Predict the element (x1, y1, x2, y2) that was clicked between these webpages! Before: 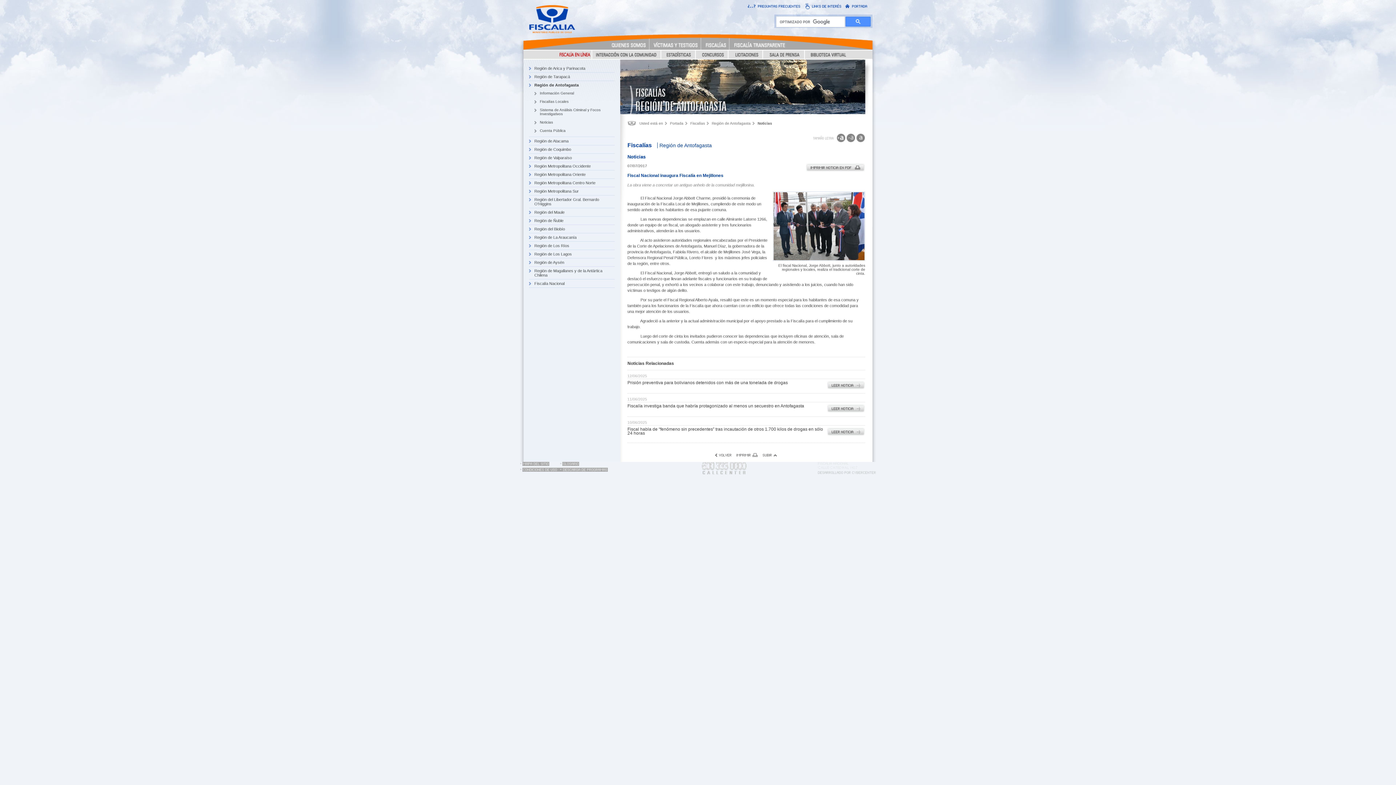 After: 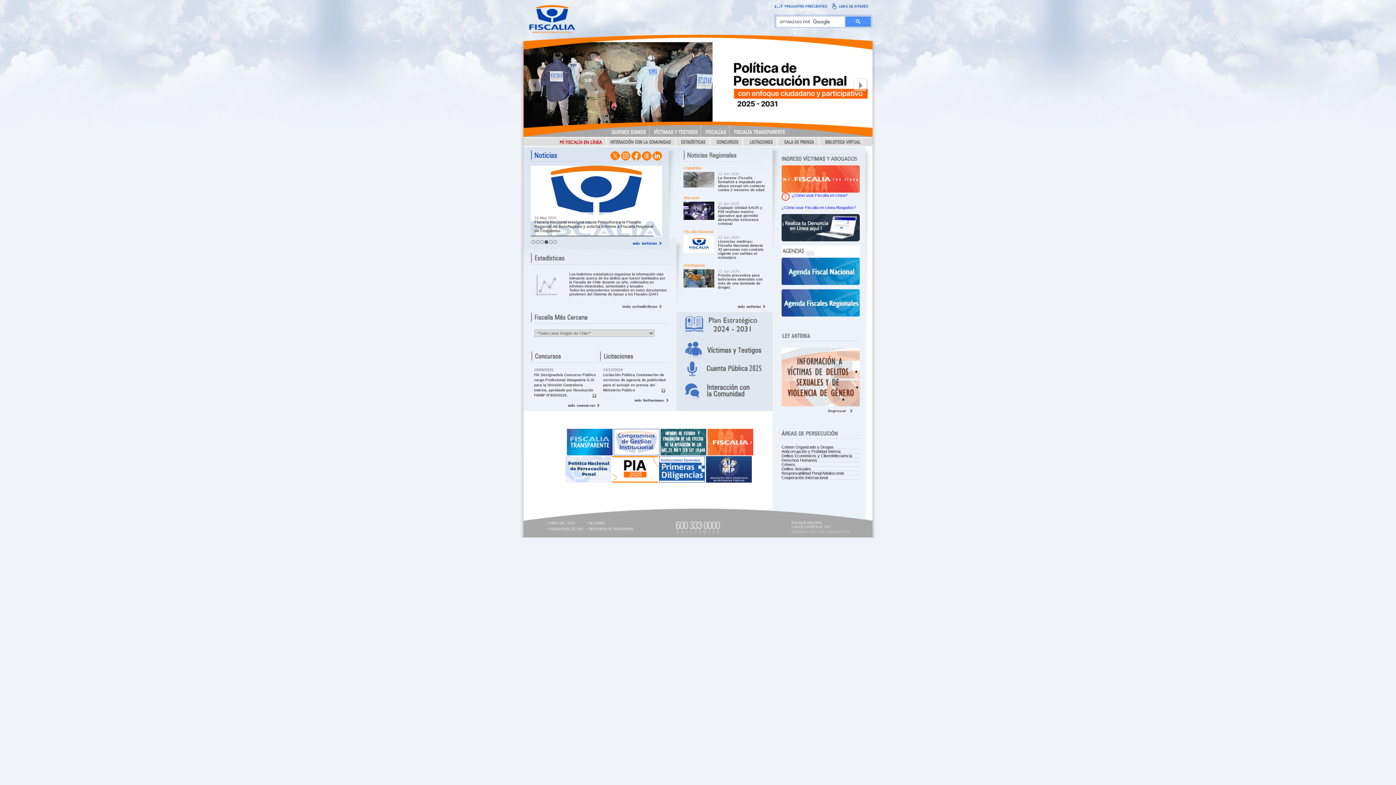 Action: bbox: (529, 30, 575, 34)